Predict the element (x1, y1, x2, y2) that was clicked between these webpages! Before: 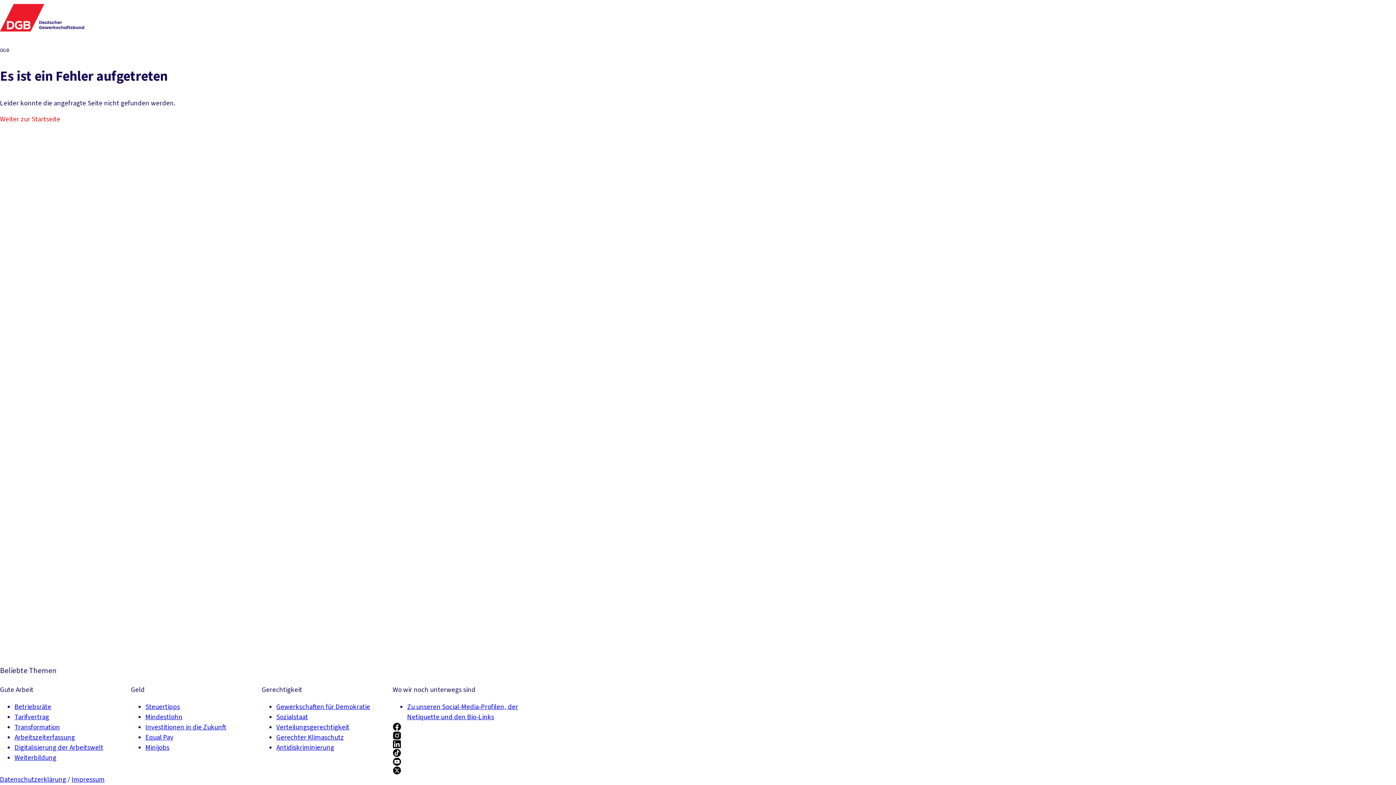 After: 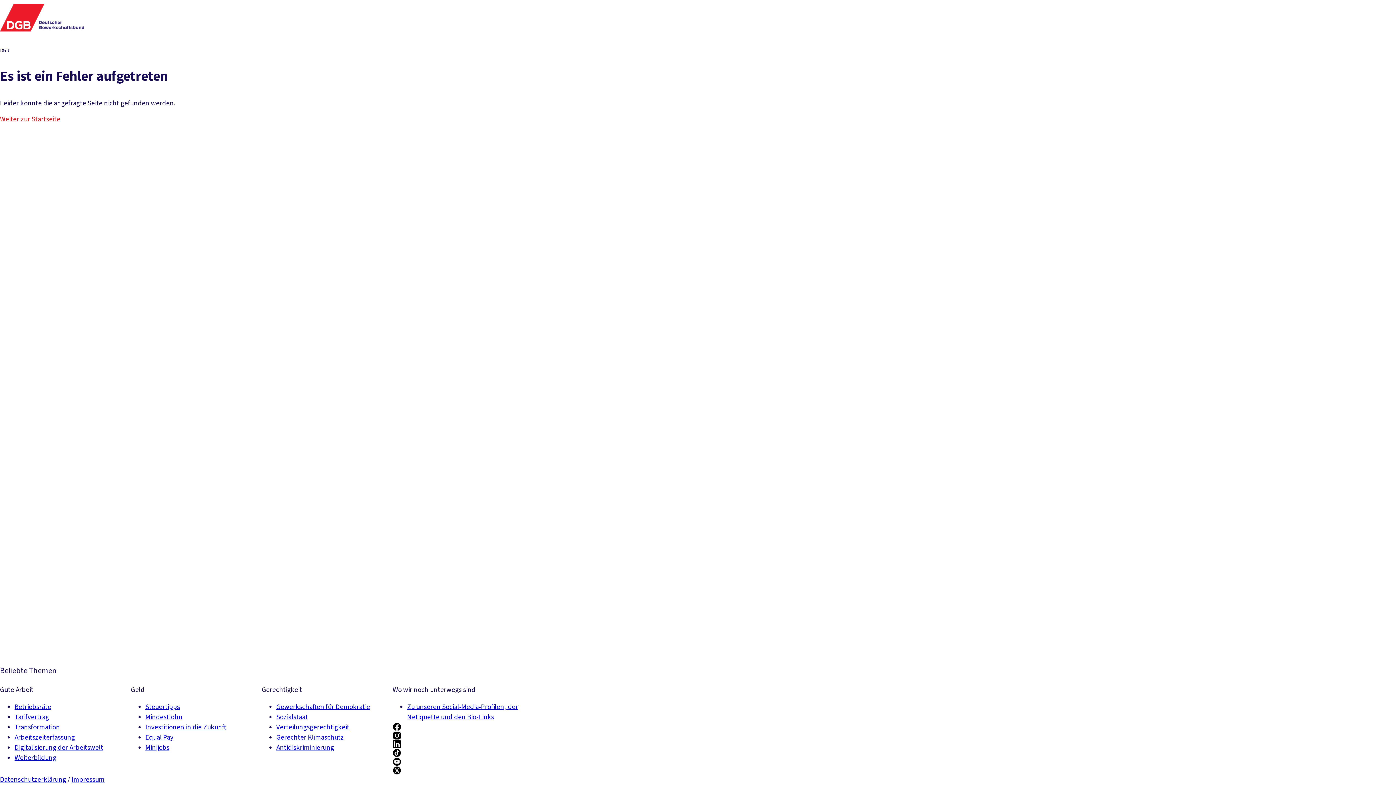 Action: label: Mitmachen ein-/ausblenden bbox: (464, 22, 500, 35)